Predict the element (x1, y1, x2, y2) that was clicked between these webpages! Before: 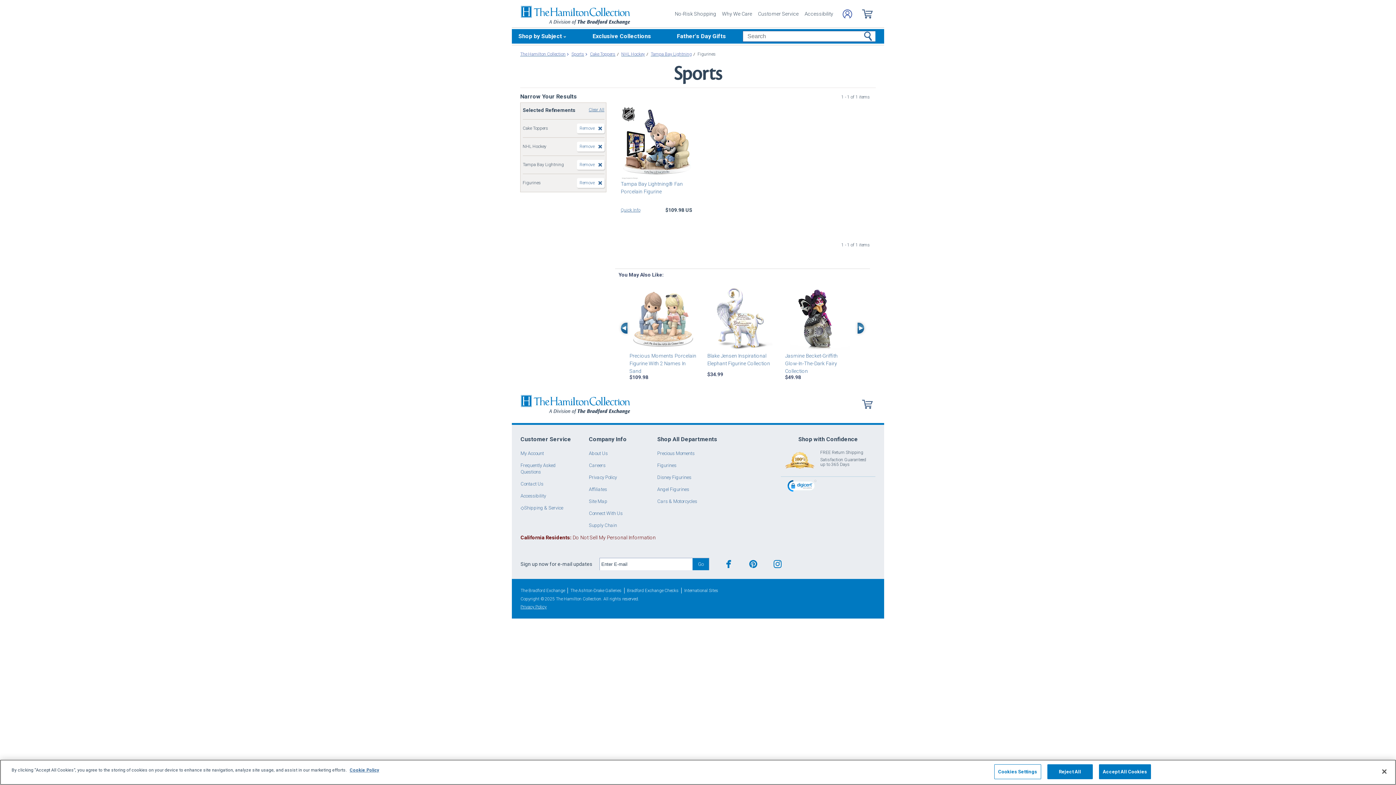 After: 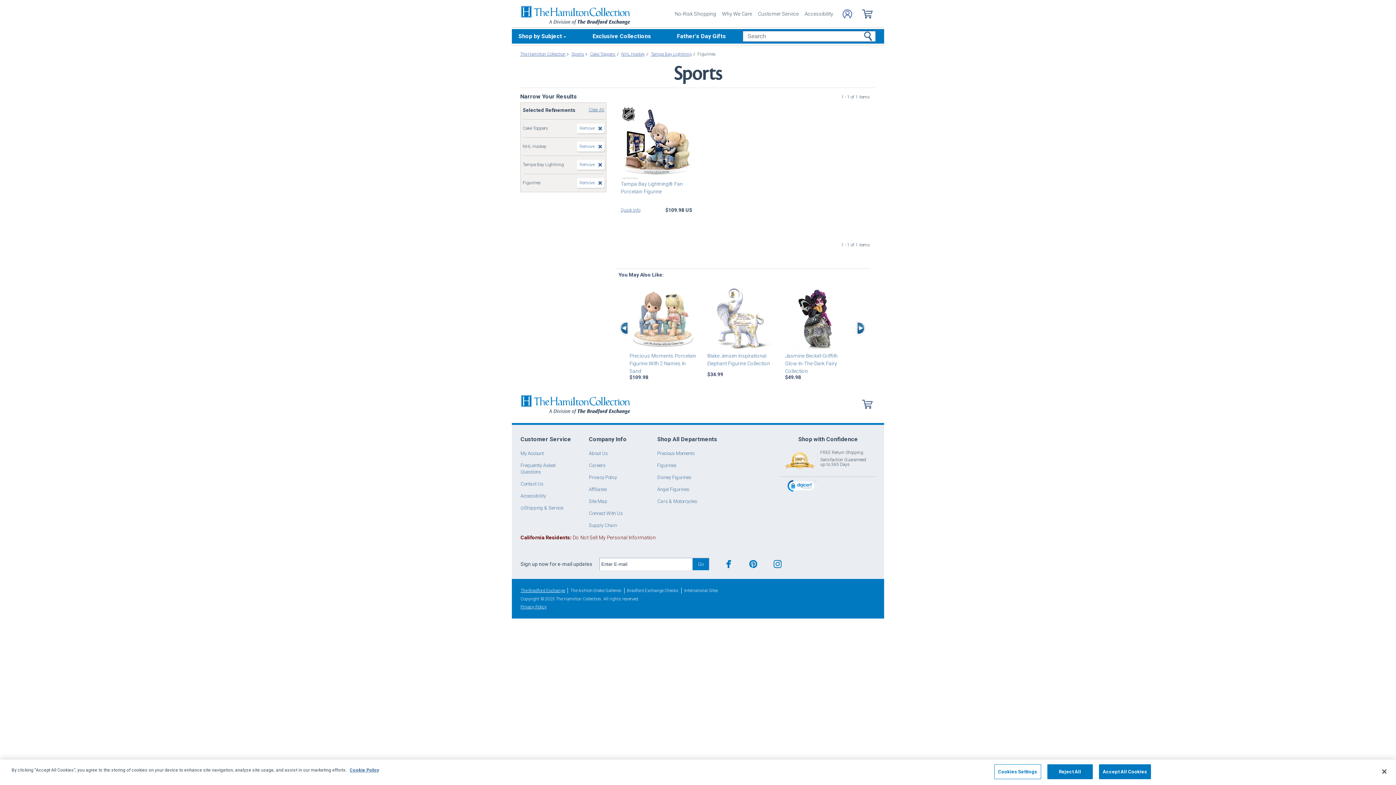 Action: label: The Bradford Exchange bbox: (520, 587, 565, 593)